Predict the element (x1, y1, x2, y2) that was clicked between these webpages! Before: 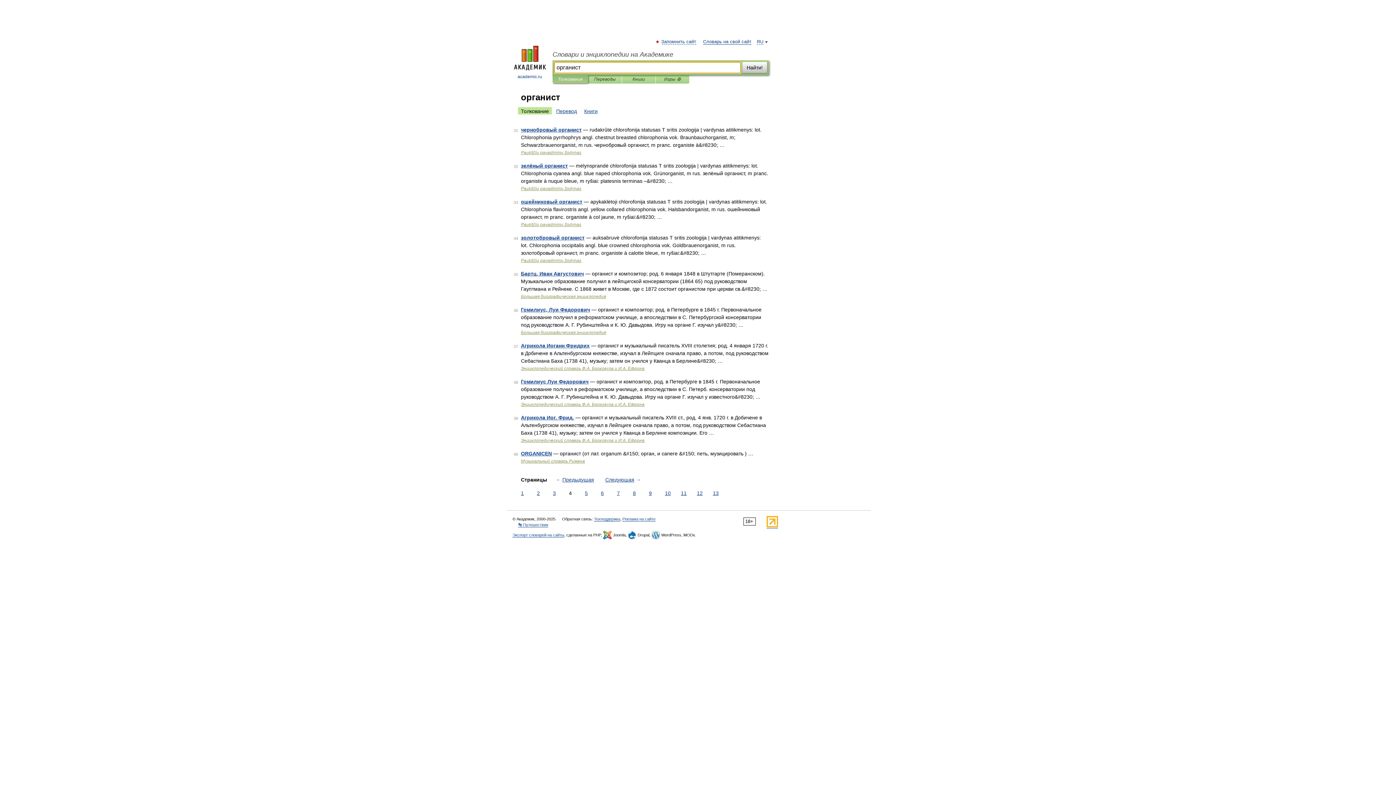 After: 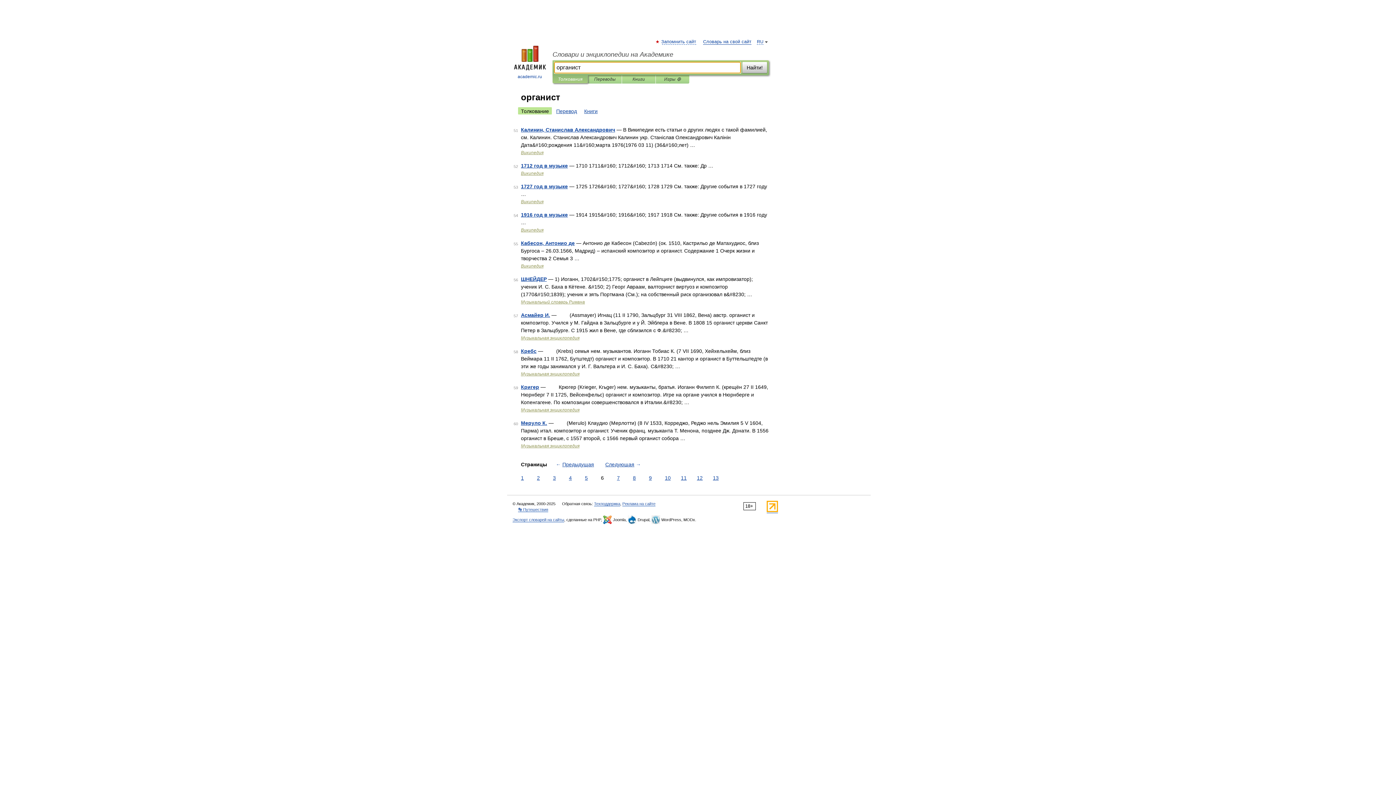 Action: label: 6 bbox: (599, 489, 605, 497)